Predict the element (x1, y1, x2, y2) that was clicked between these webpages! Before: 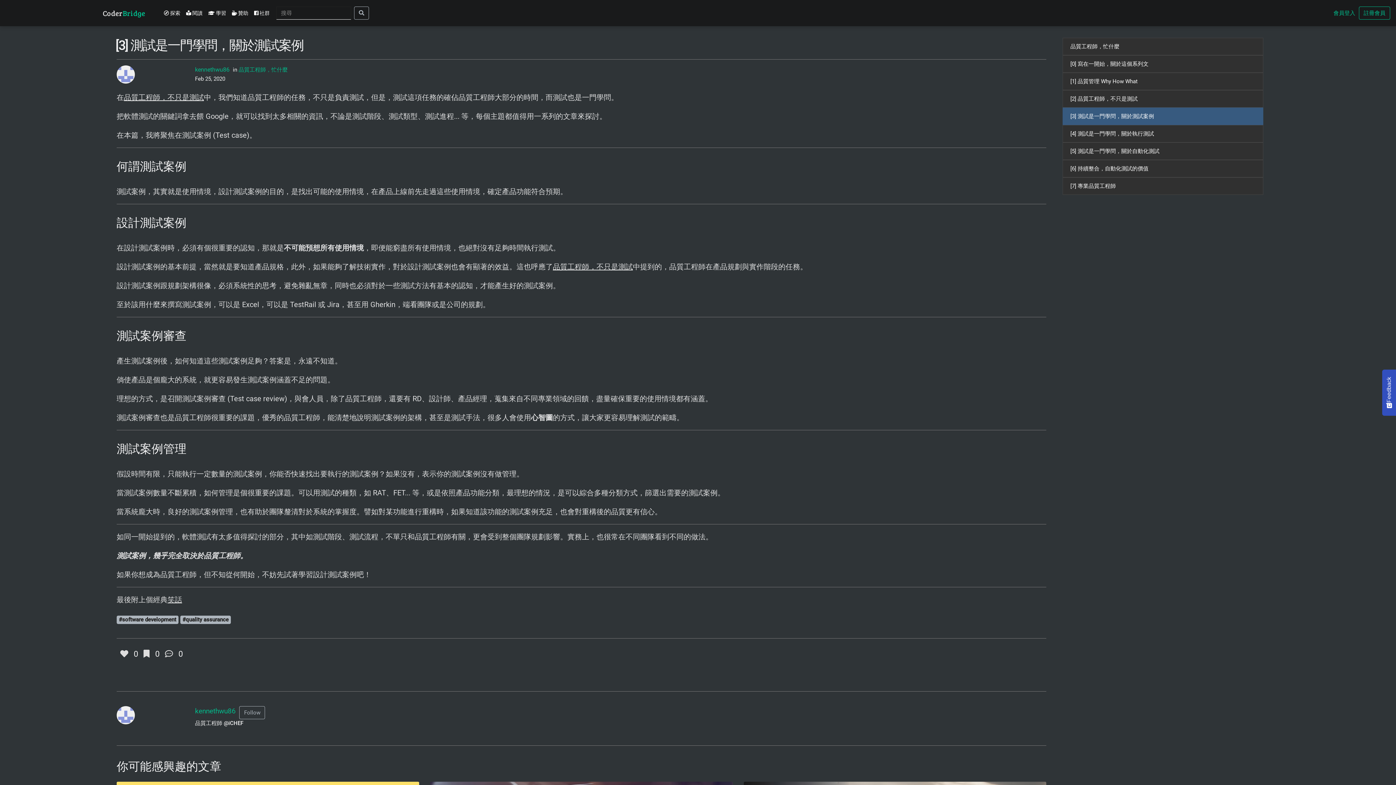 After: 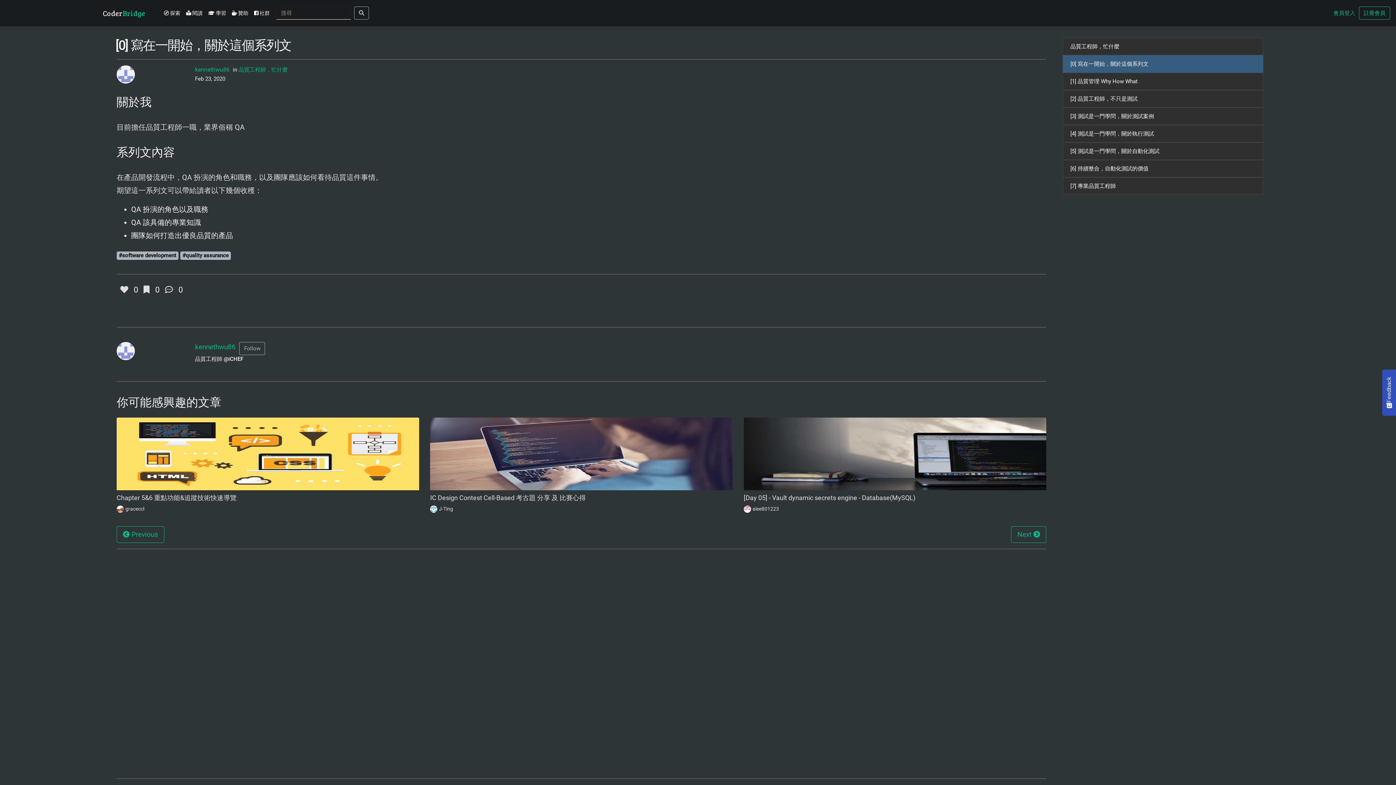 Action: bbox: (1063, 55, 1263, 72) label: [0] 寫在一開始，關於這個系列文